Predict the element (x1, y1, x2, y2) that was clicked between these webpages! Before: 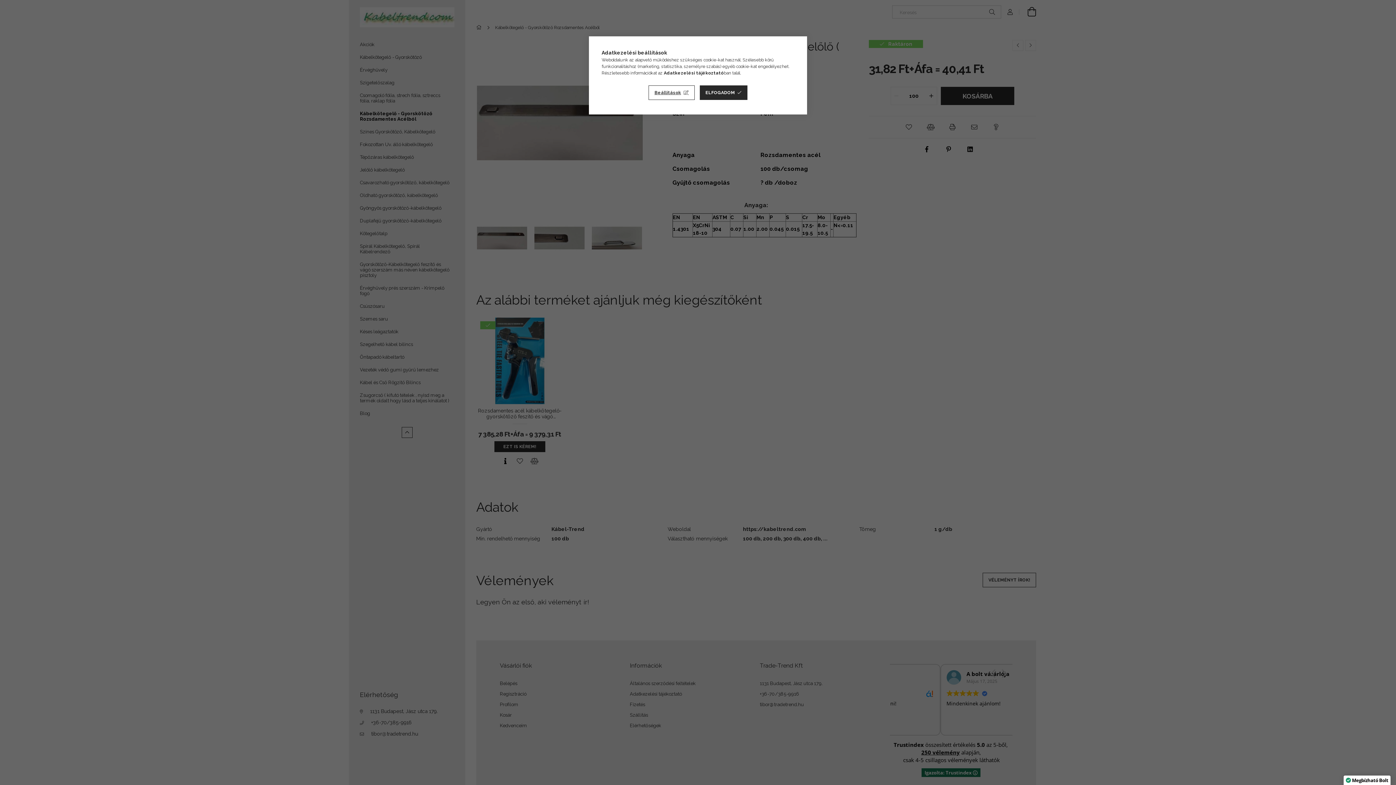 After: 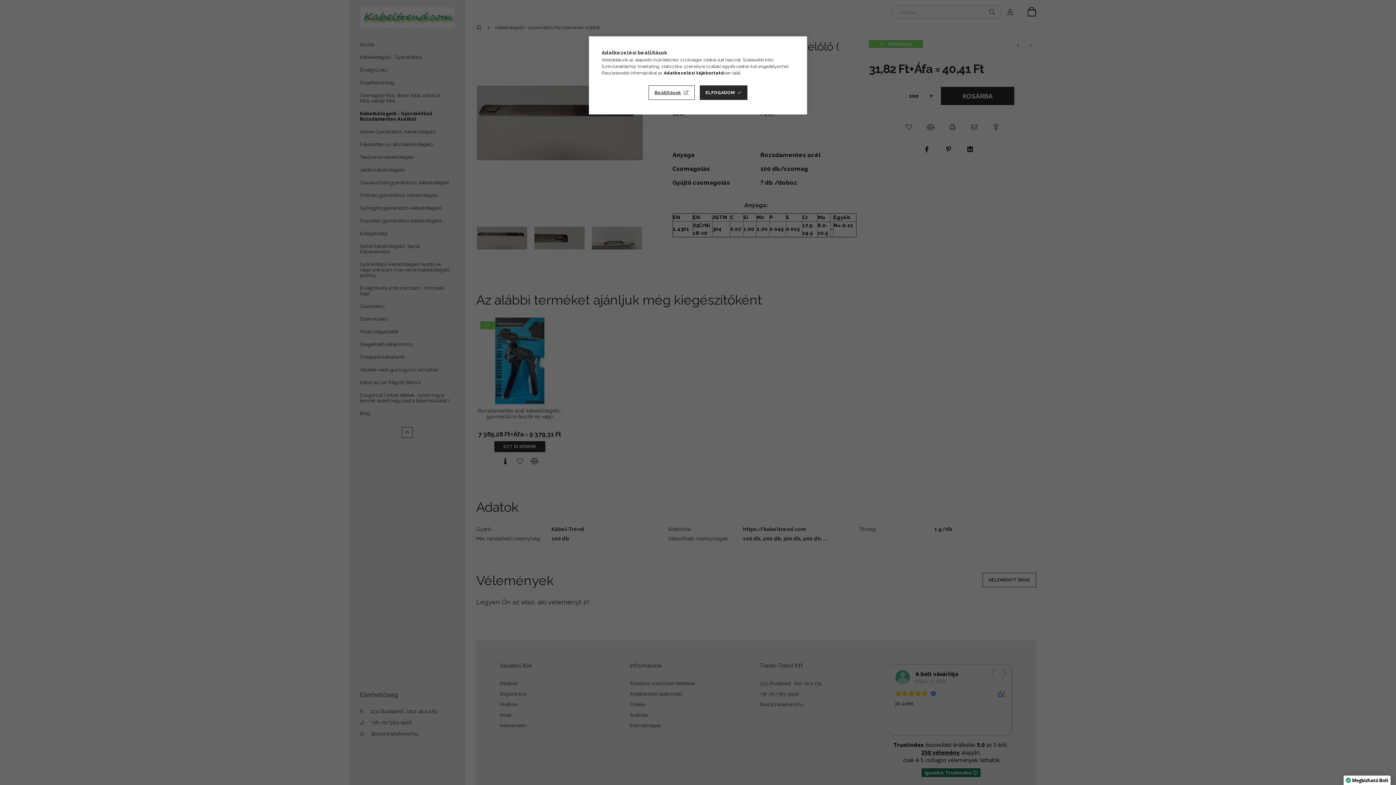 Action: label: Adatkezelési tájékoztató bbox: (664, 70, 724, 75)